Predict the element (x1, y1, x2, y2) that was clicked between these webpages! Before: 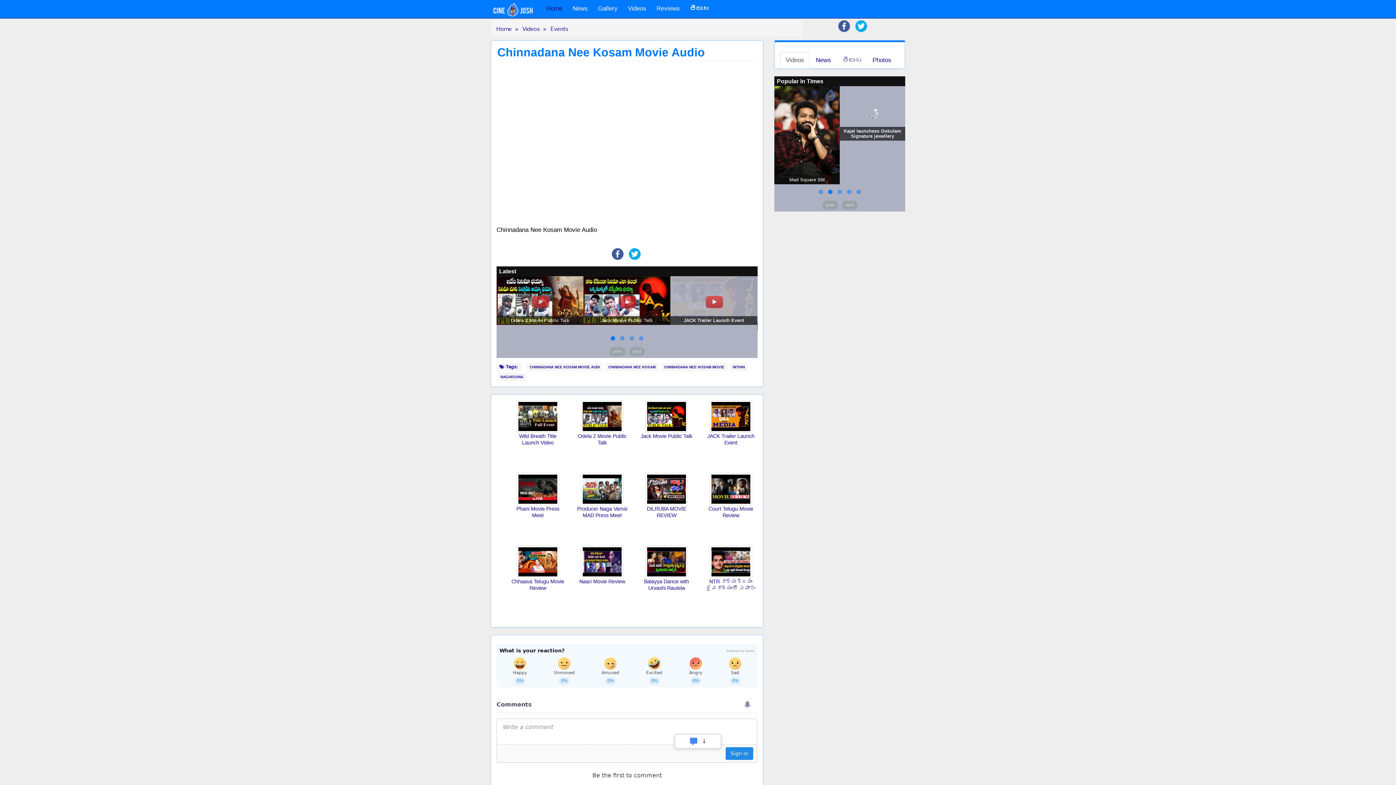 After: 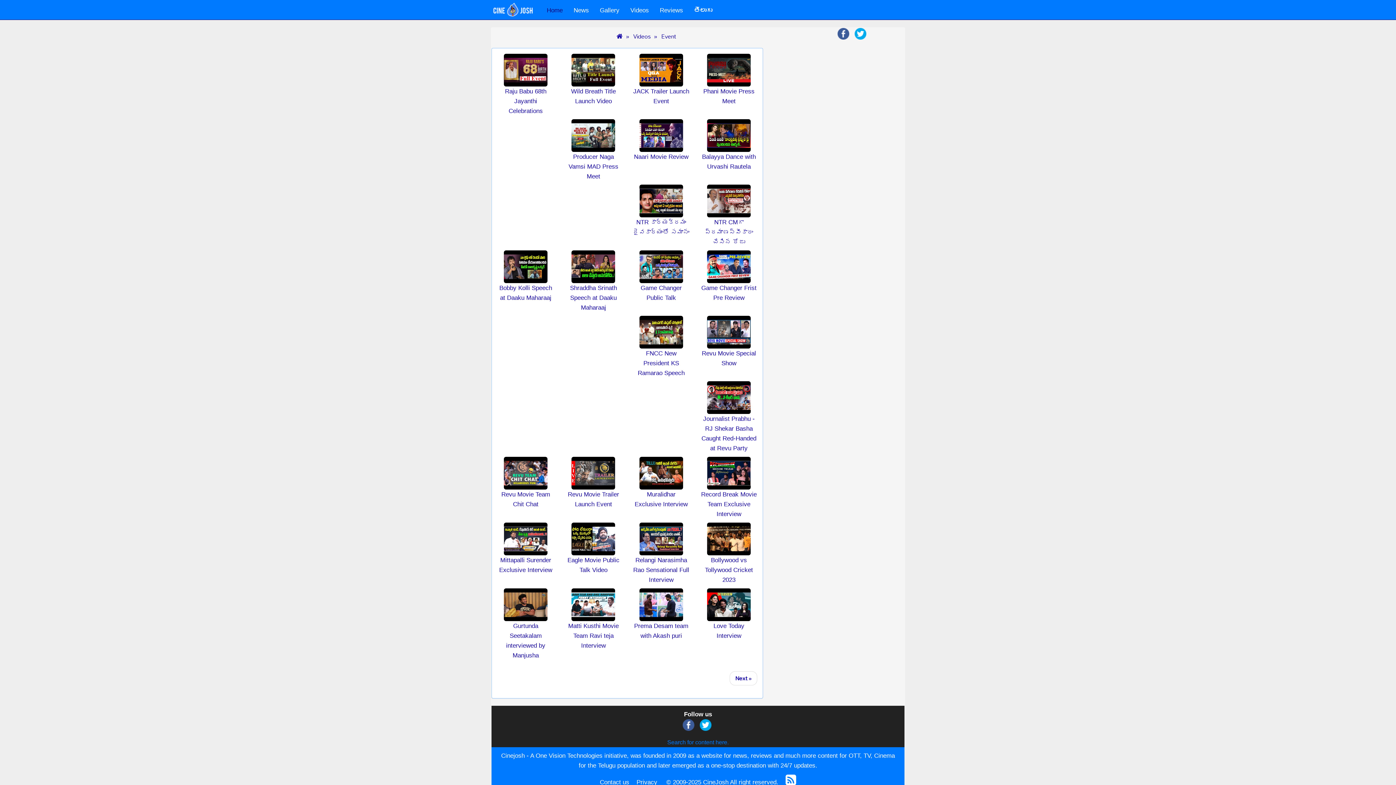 Action: label: Events bbox: (550, 22, 568, 34)